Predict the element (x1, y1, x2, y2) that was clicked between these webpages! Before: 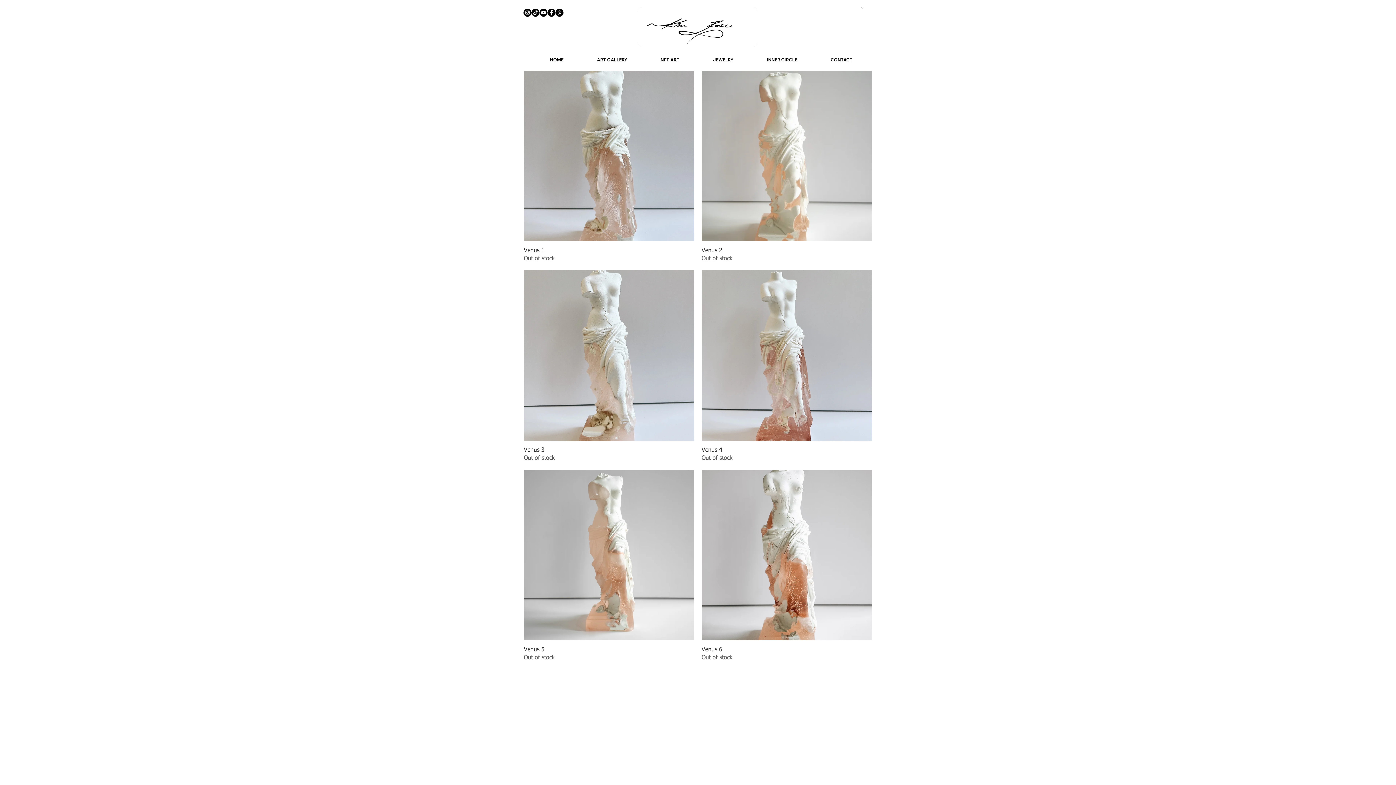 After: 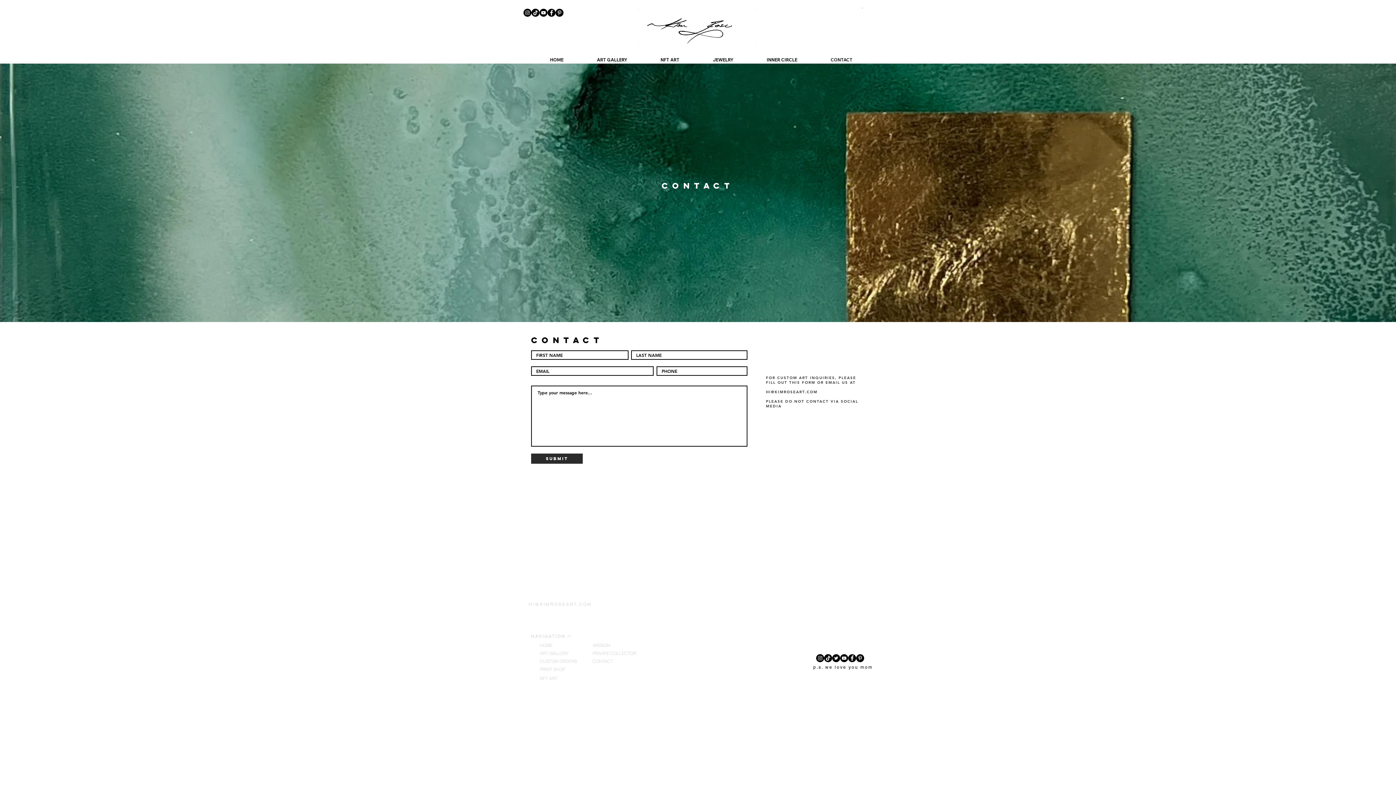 Action: bbox: (801, 54, 856, 65) label: CONTACT